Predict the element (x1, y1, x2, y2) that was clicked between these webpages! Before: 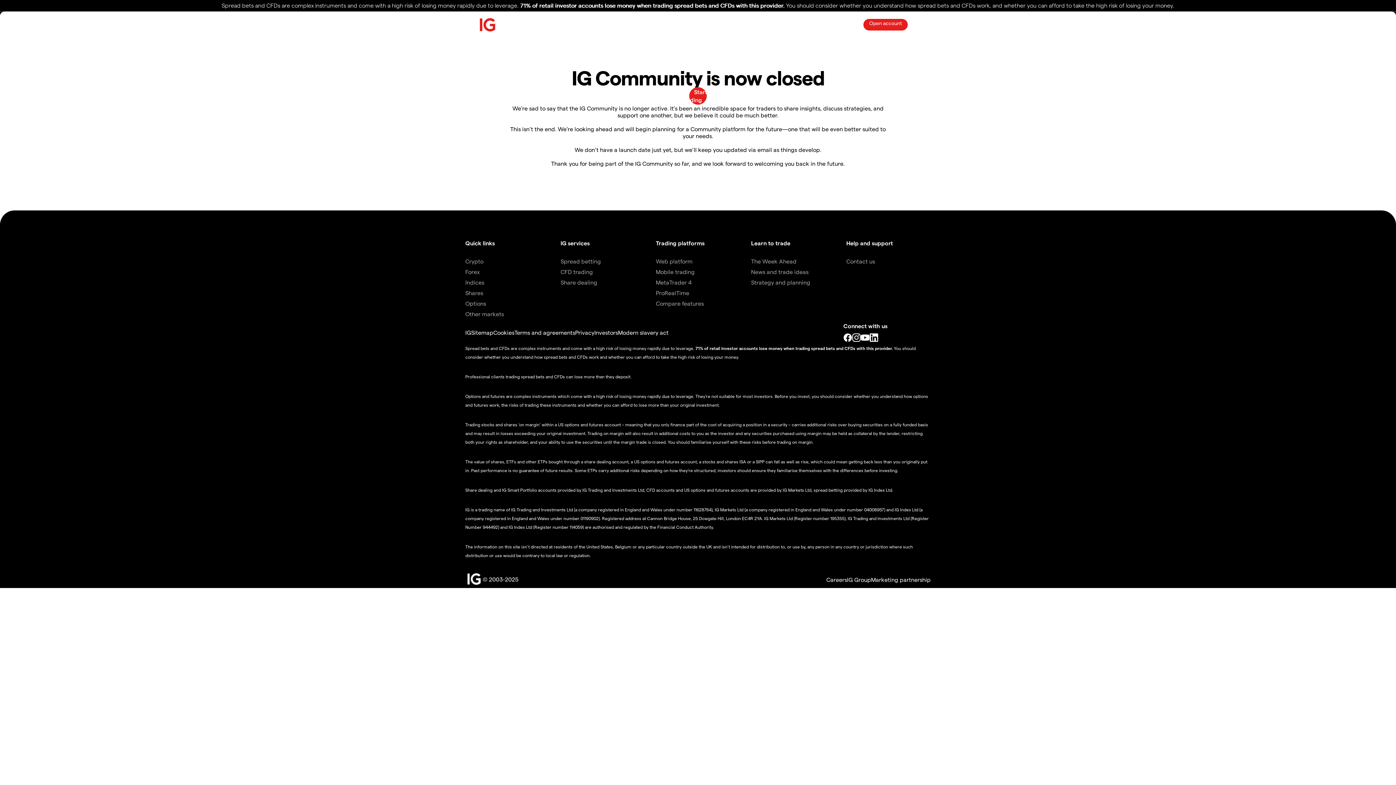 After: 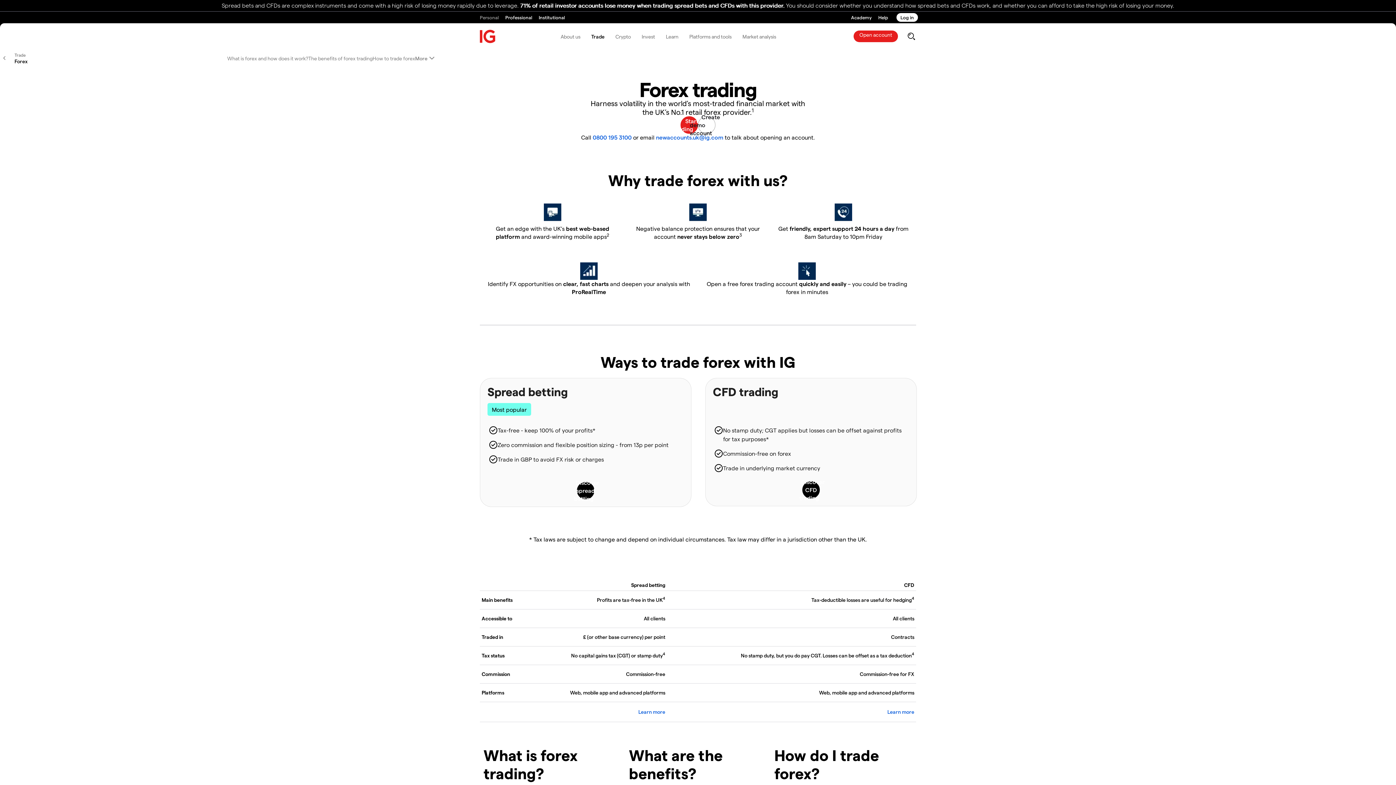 Action: bbox: (465, 268, 480, 275) label: Forex